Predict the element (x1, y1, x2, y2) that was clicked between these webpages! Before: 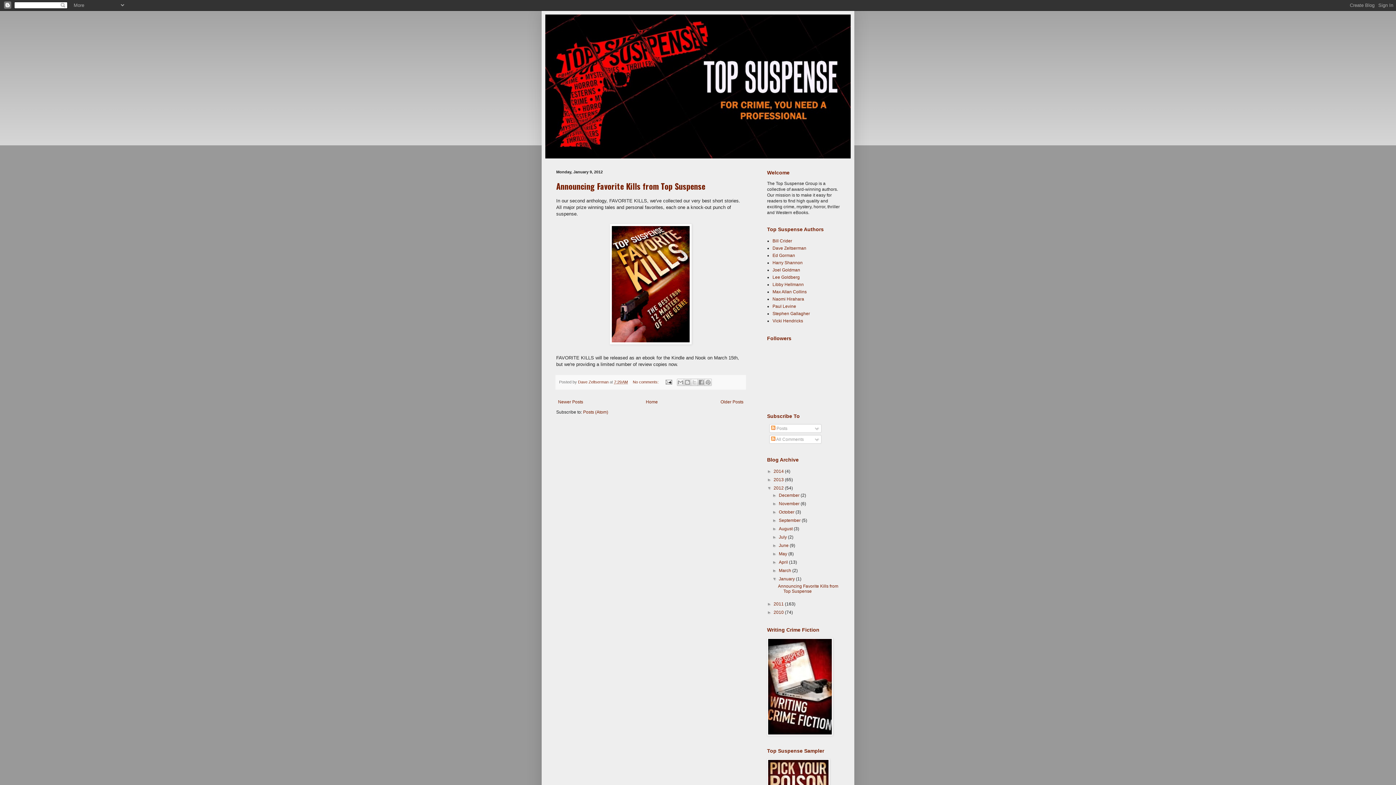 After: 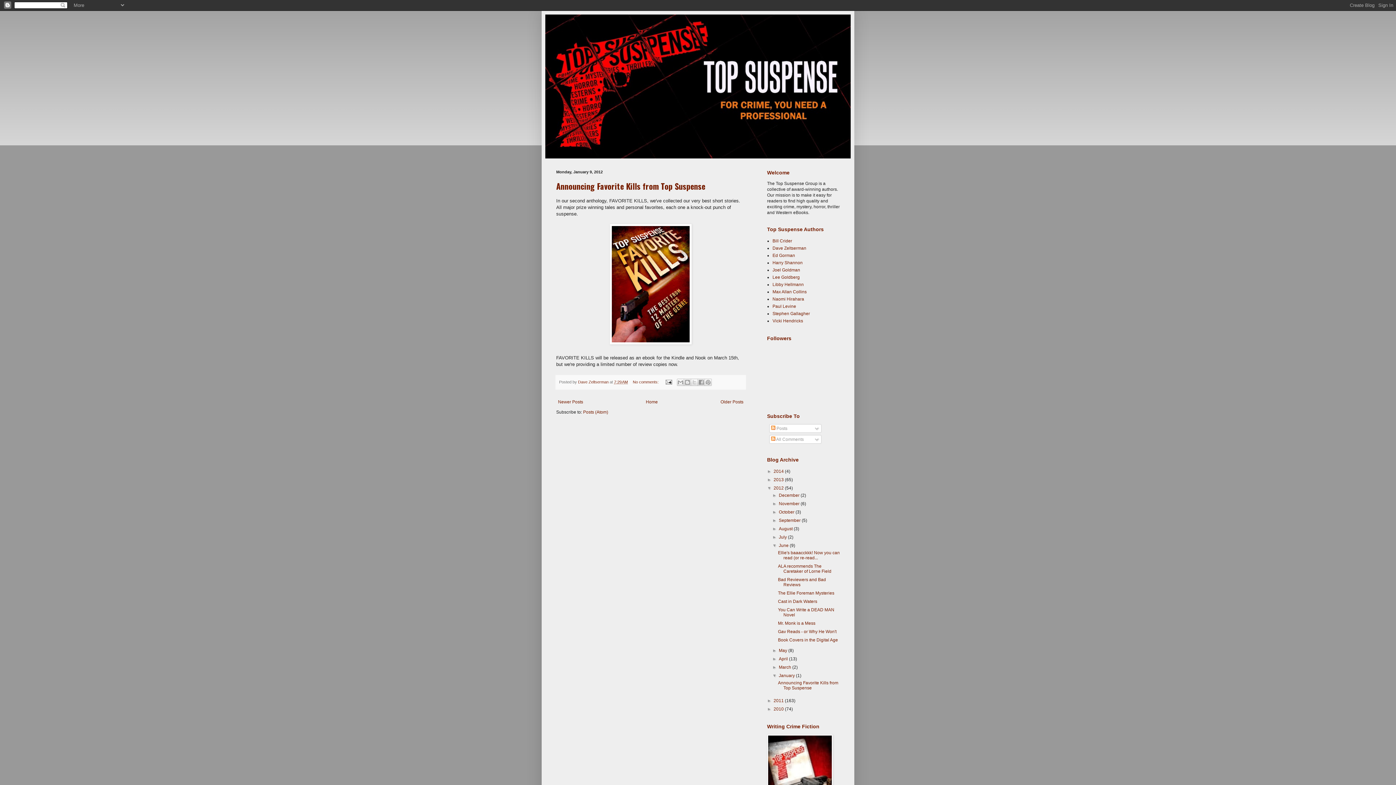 Action: bbox: (772, 543, 779, 548) label: ►  